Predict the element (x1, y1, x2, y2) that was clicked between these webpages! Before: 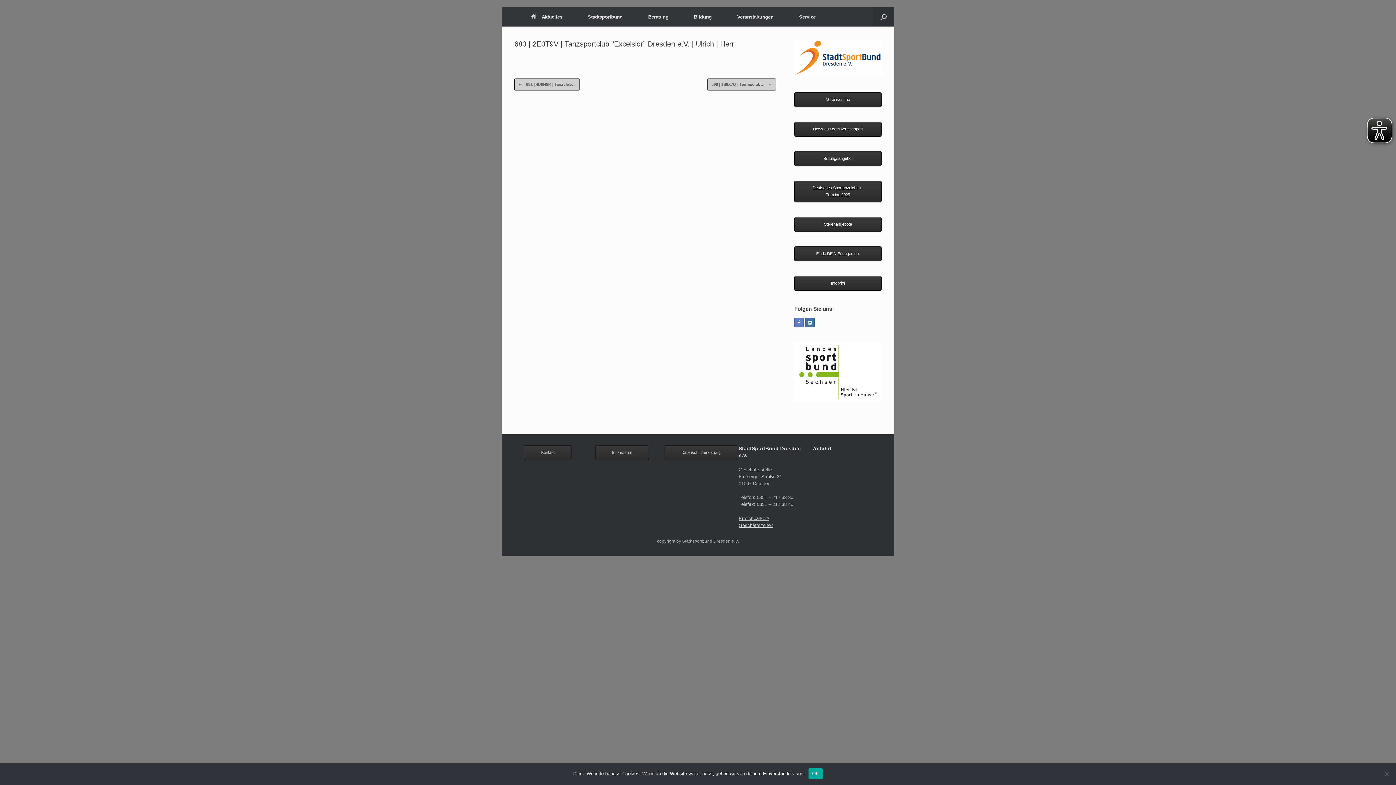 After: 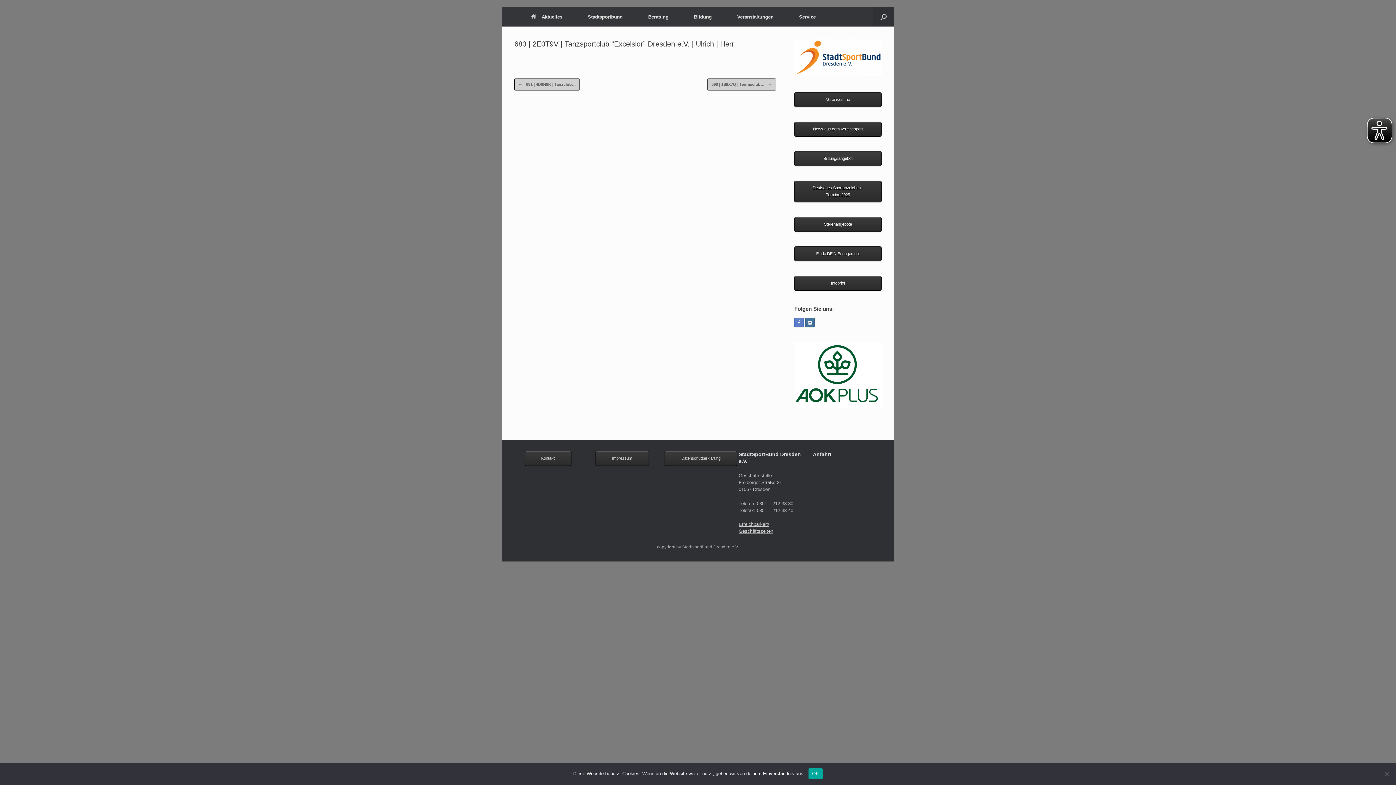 Action: bbox: (794, 151, 881, 166) label: Bildungsangebot